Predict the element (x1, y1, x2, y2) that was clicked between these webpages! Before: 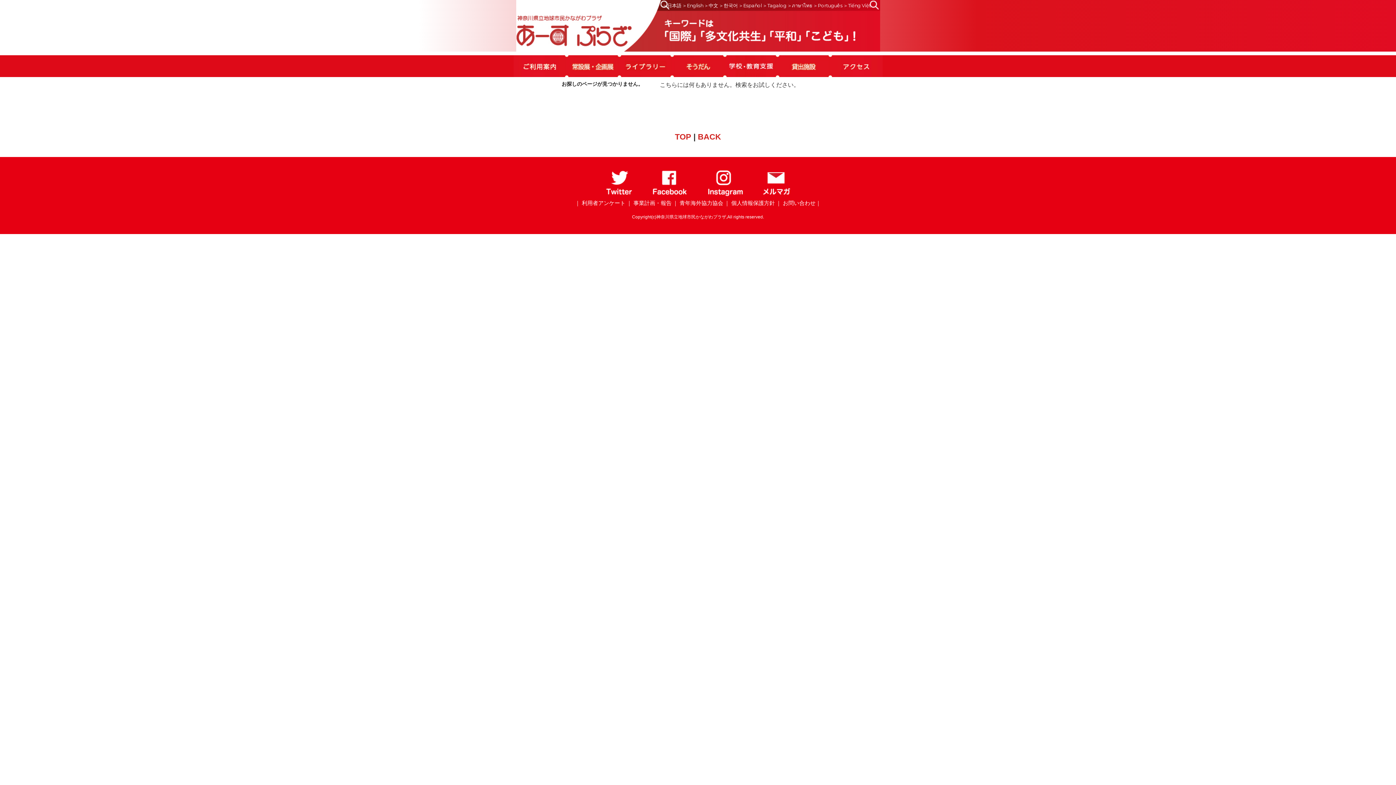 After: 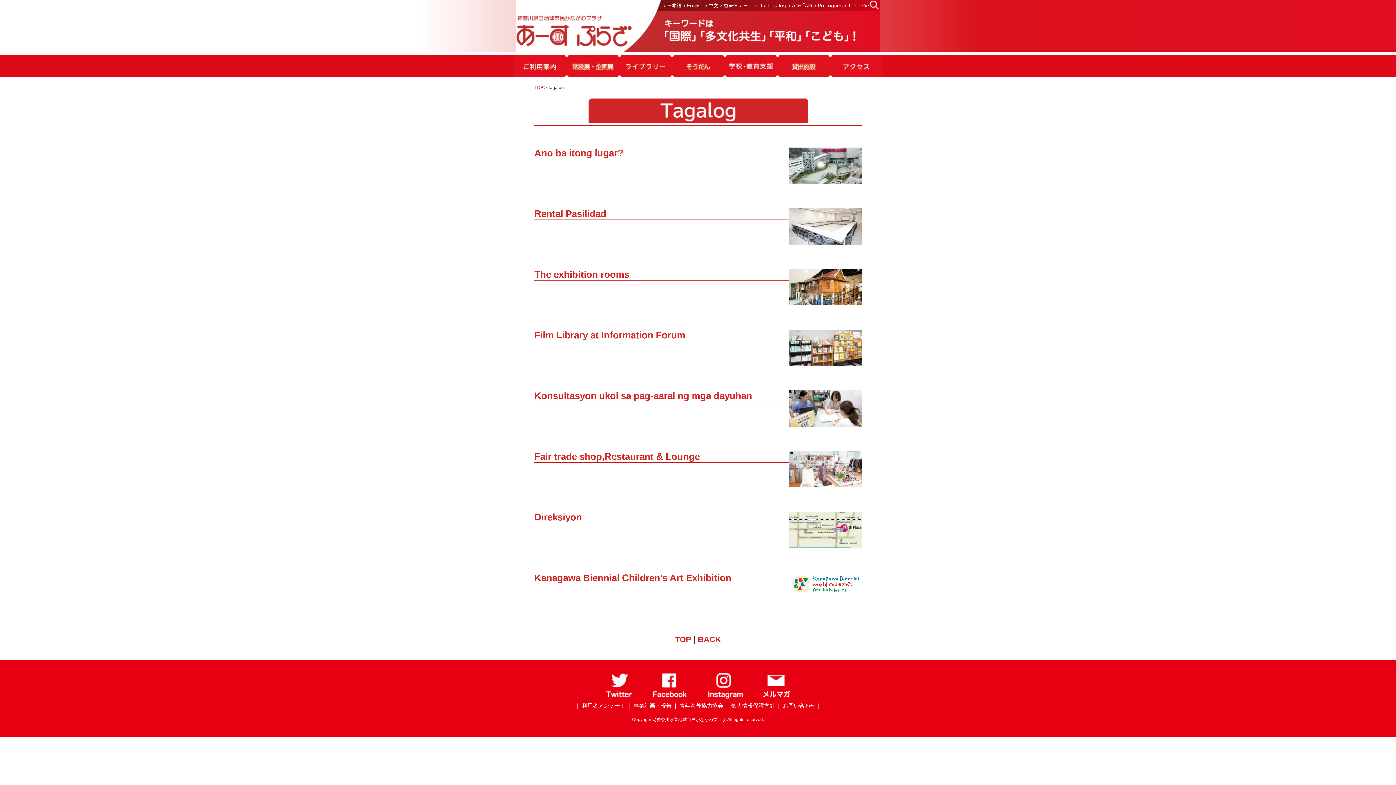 Action: label: ＞Tagalog bbox: (762, 2, 786, 8)